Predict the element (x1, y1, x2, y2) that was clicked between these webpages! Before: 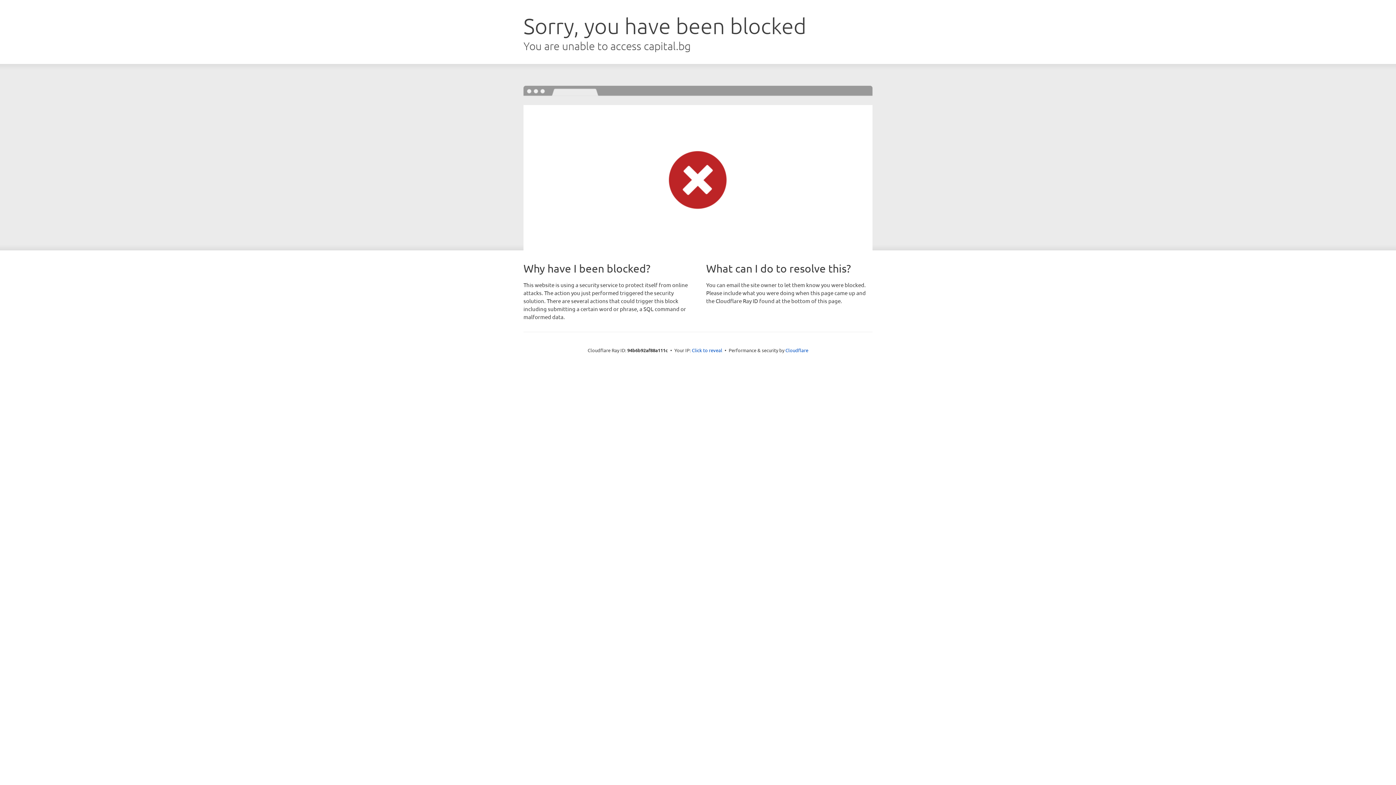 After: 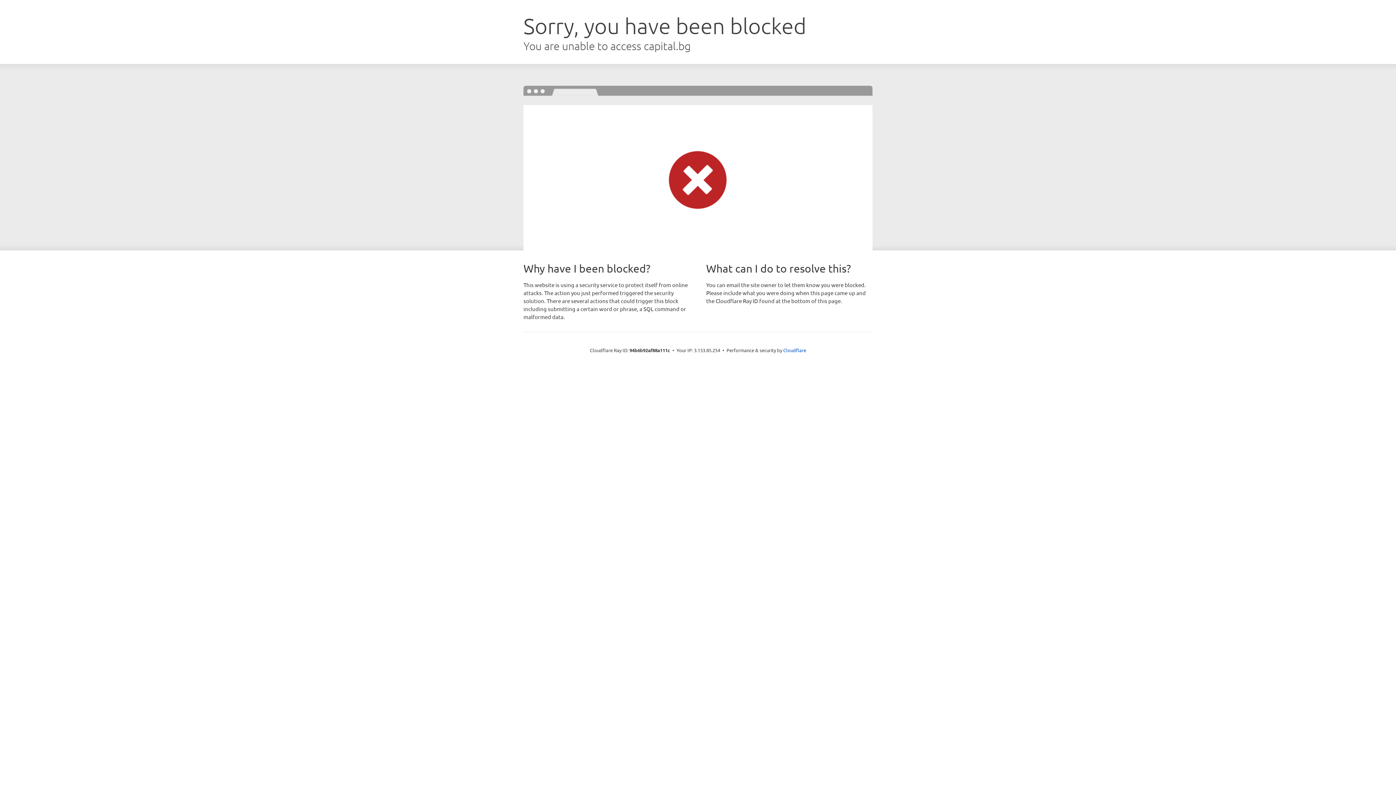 Action: bbox: (692, 346, 722, 353) label: Click to reveal